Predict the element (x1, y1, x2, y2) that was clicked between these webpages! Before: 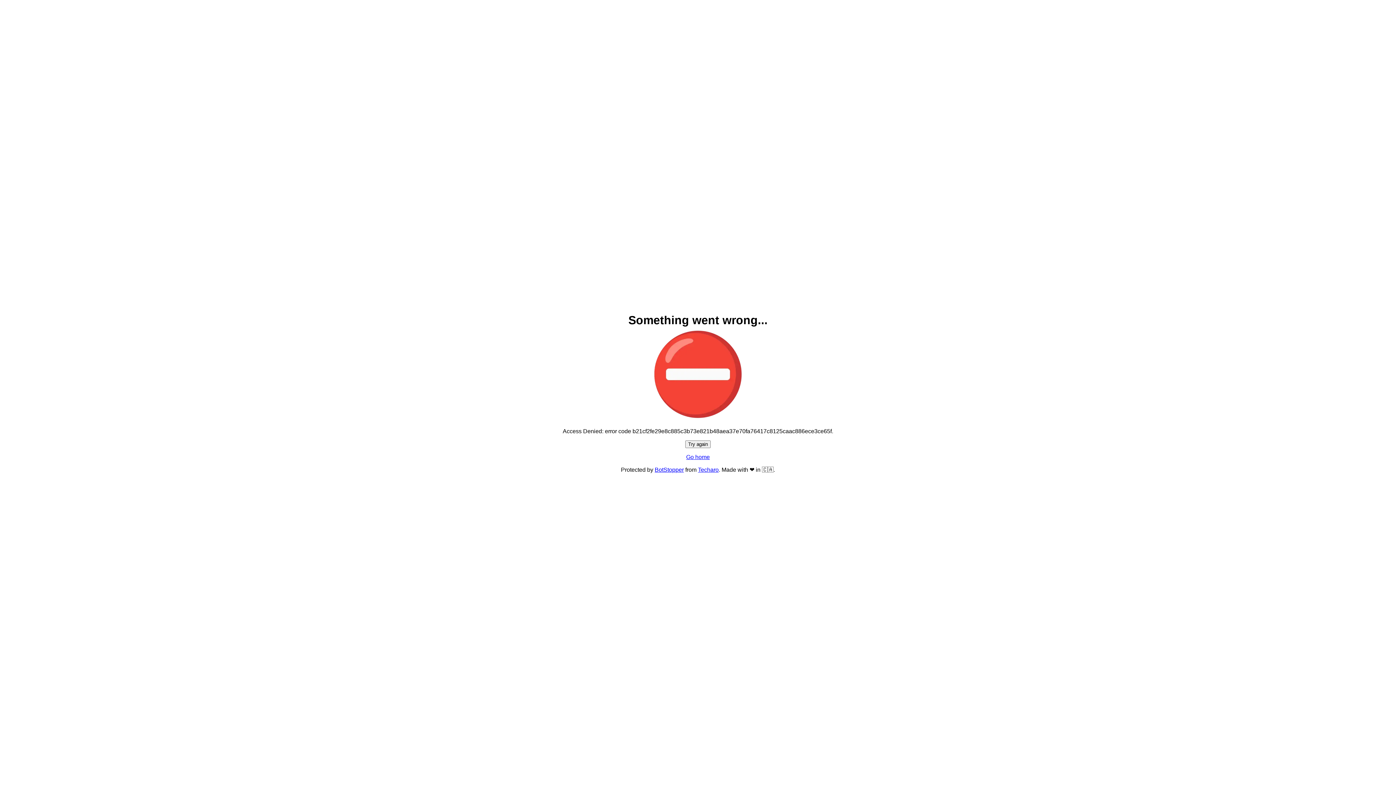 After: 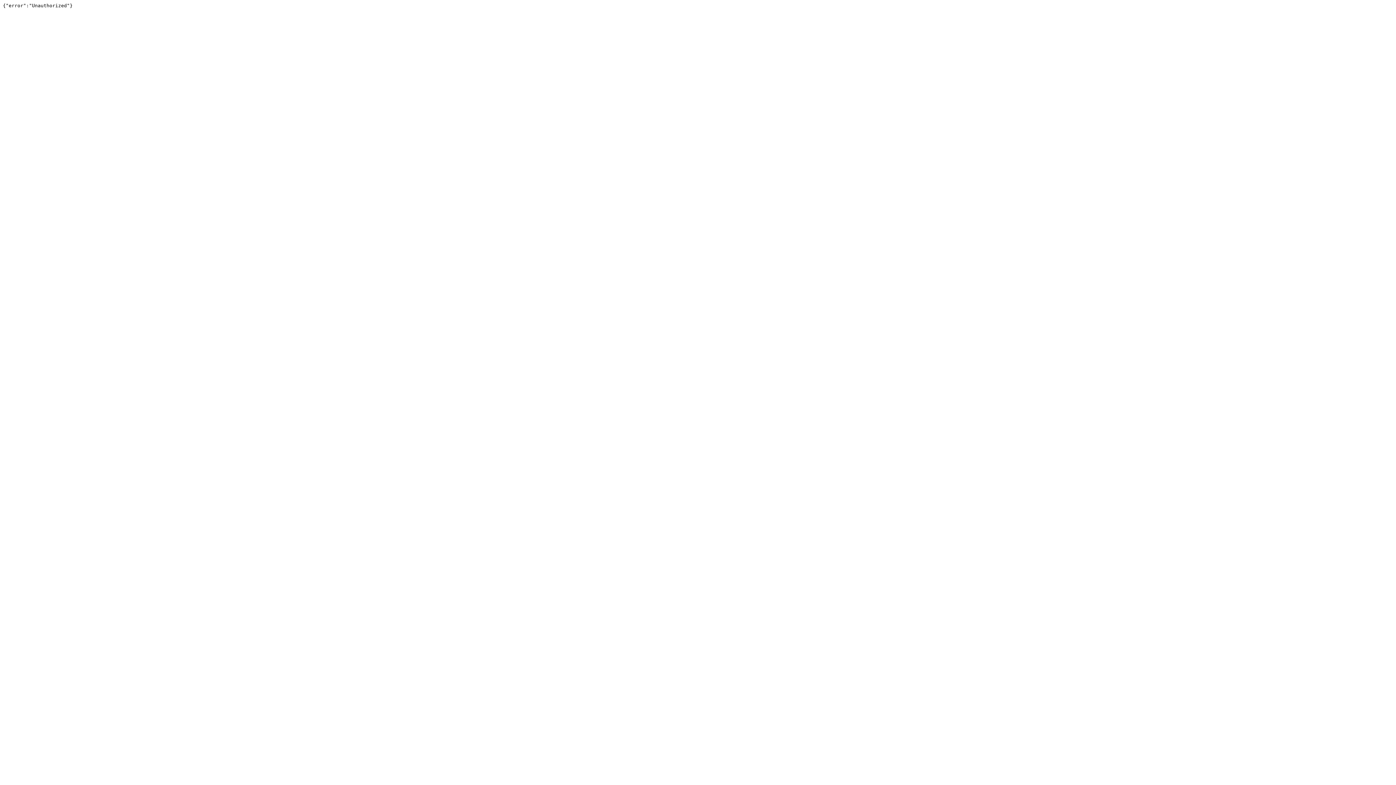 Action: bbox: (698, 466, 718, 473) label: Techaro